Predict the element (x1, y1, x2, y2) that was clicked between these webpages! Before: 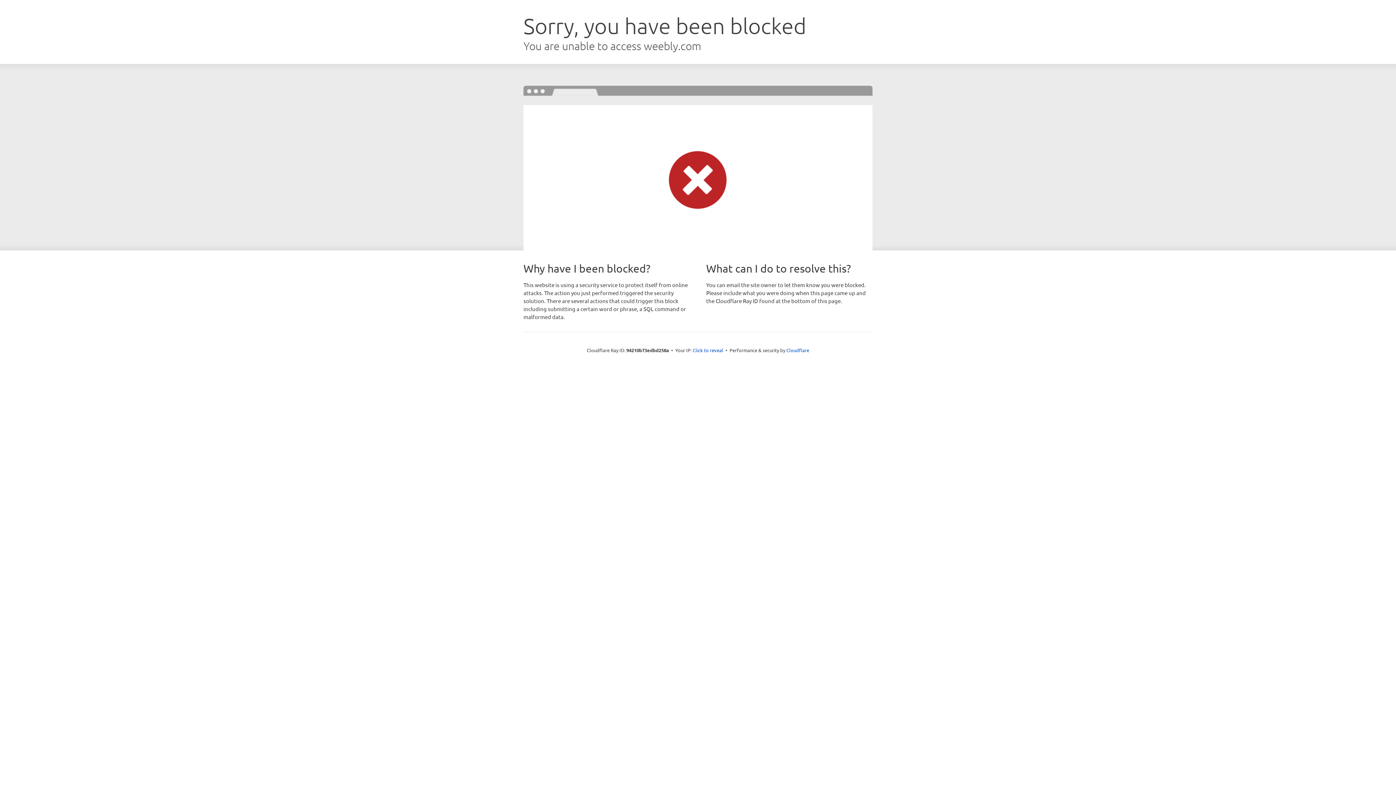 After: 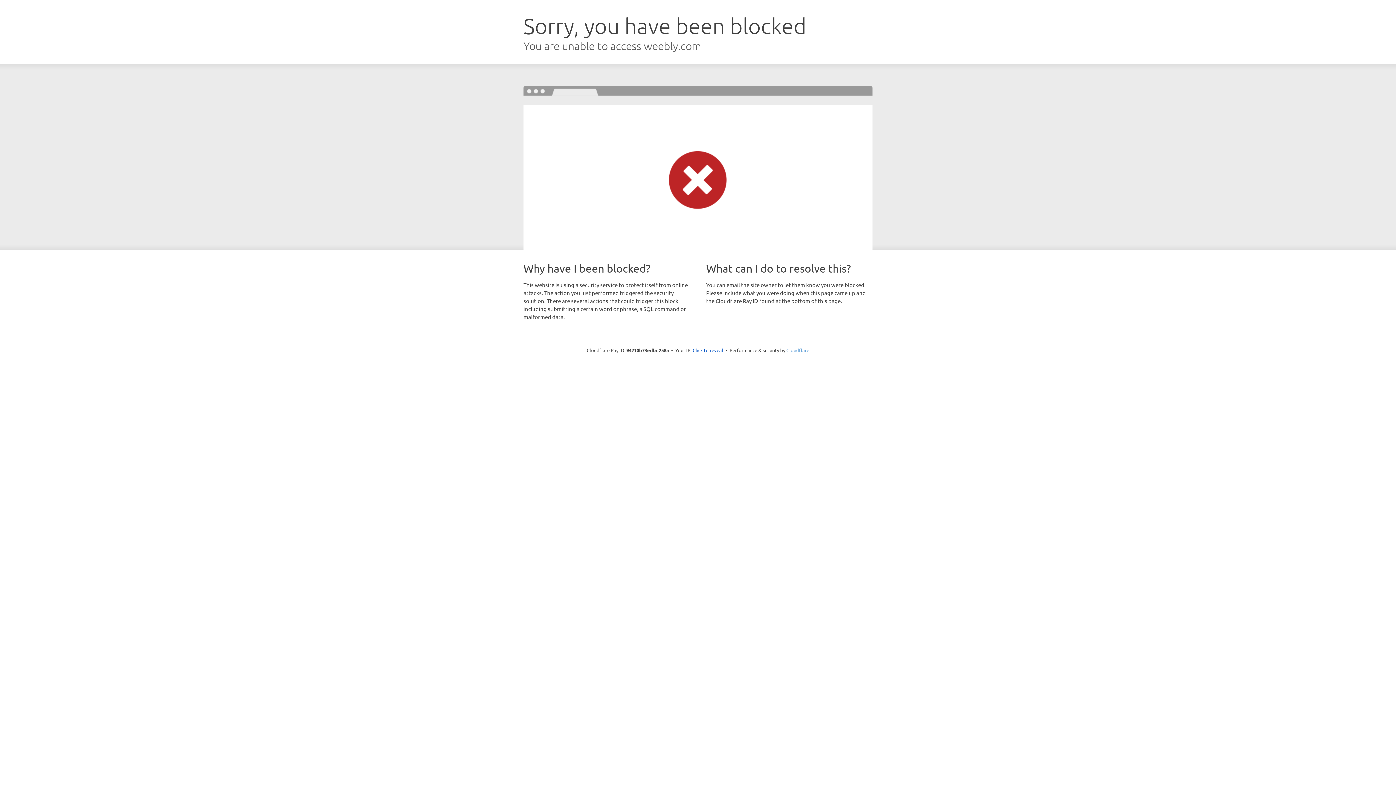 Action: bbox: (786, 347, 809, 353) label: Cloudflare